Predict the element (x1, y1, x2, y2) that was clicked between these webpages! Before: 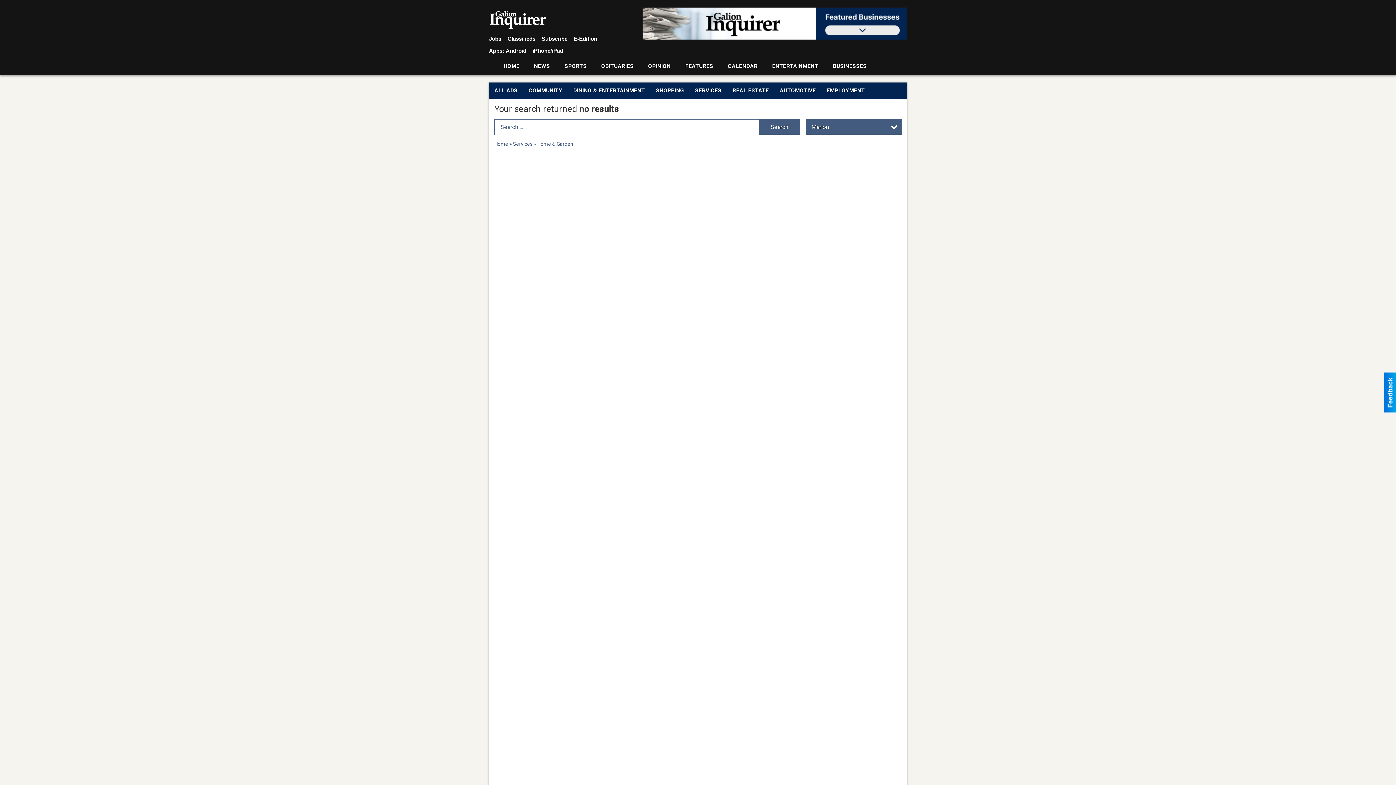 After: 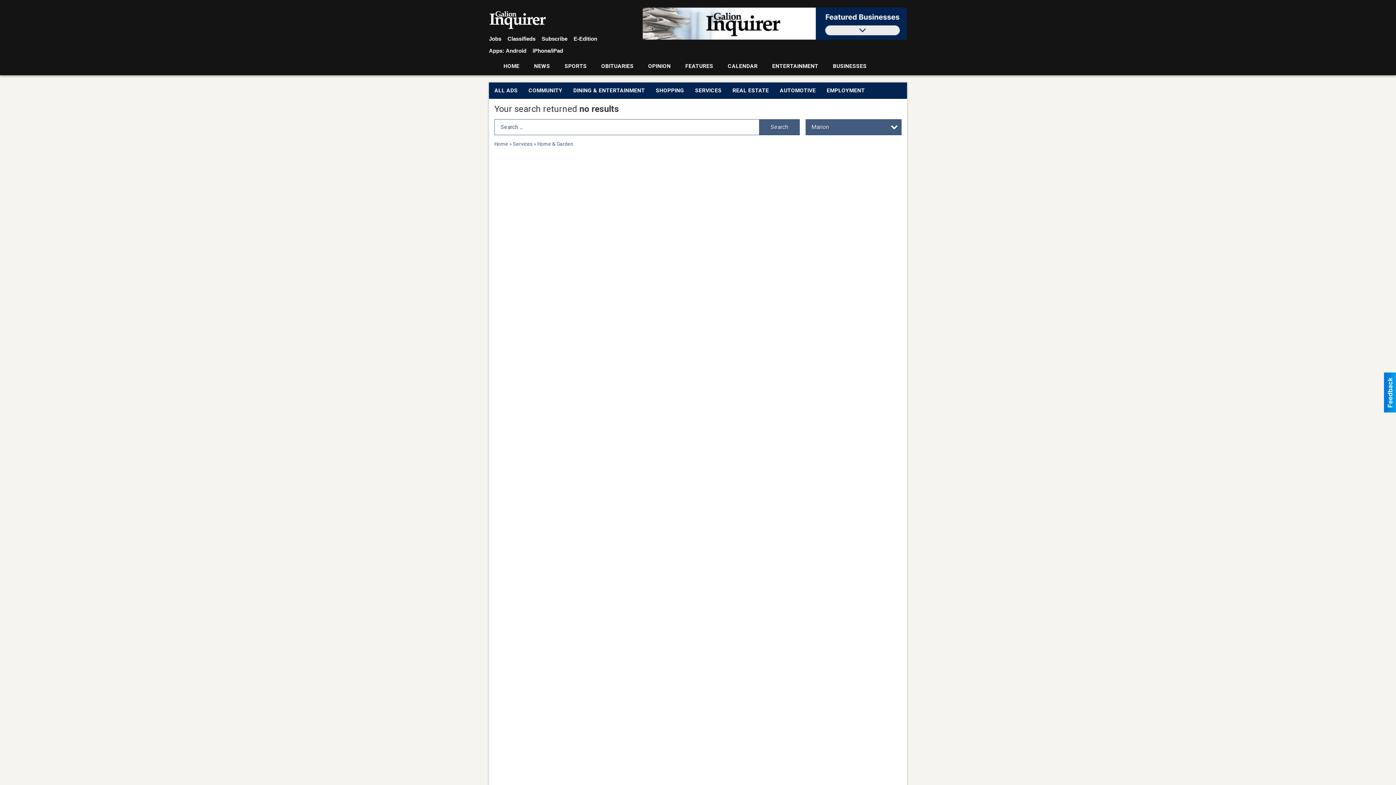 Action: label: Search bbox: (759, 119, 800, 135)